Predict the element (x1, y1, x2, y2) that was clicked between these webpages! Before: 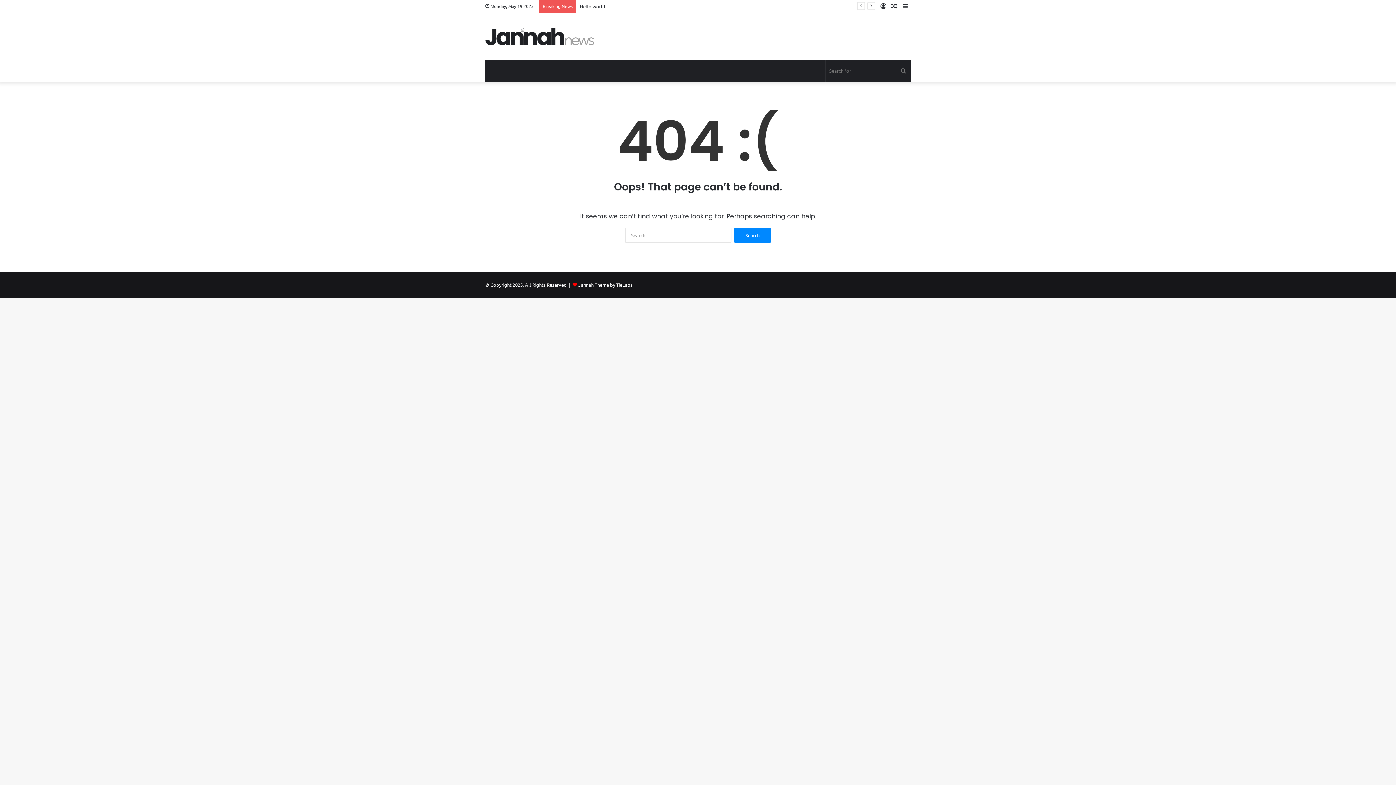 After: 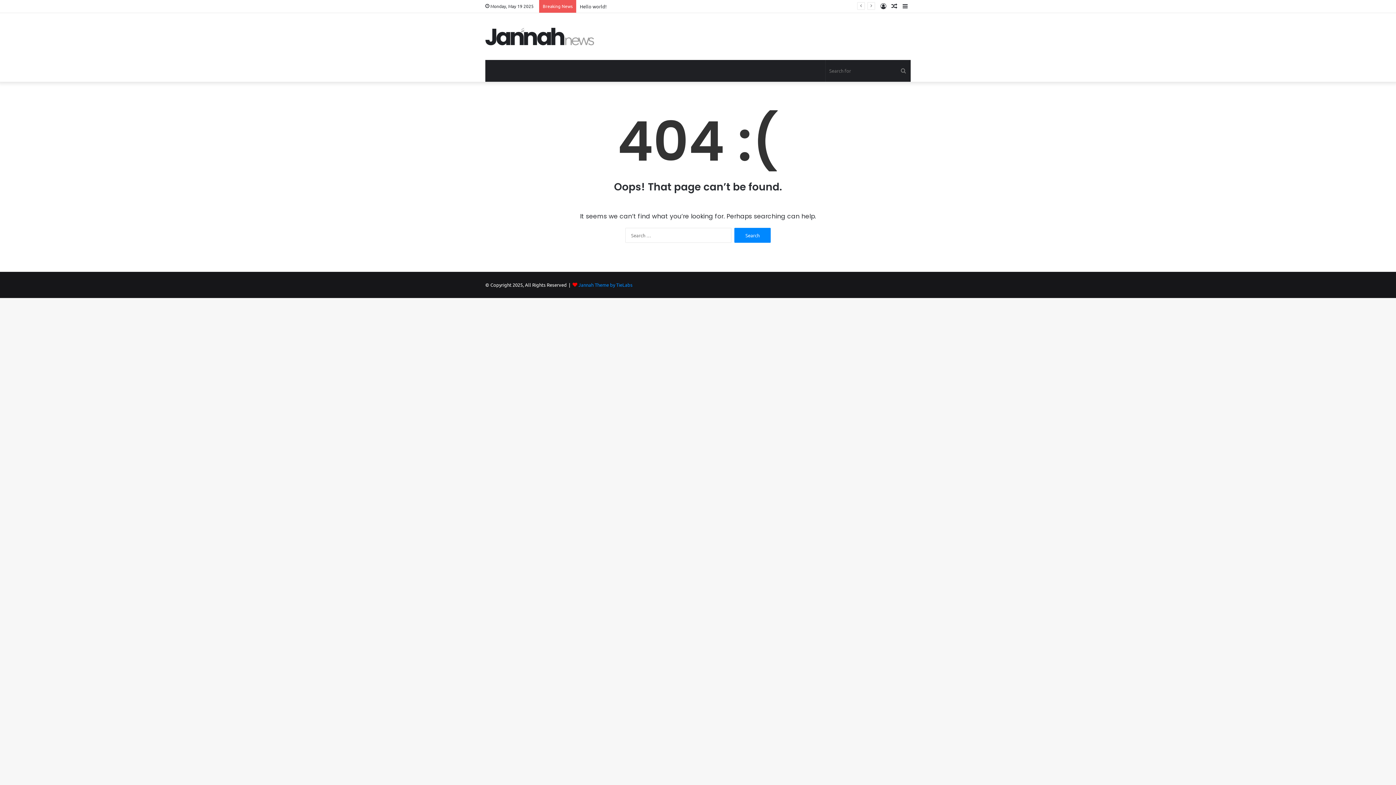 Action: label: Jannah Theme by TieLabs bbox: (578, 281, 632, 288)